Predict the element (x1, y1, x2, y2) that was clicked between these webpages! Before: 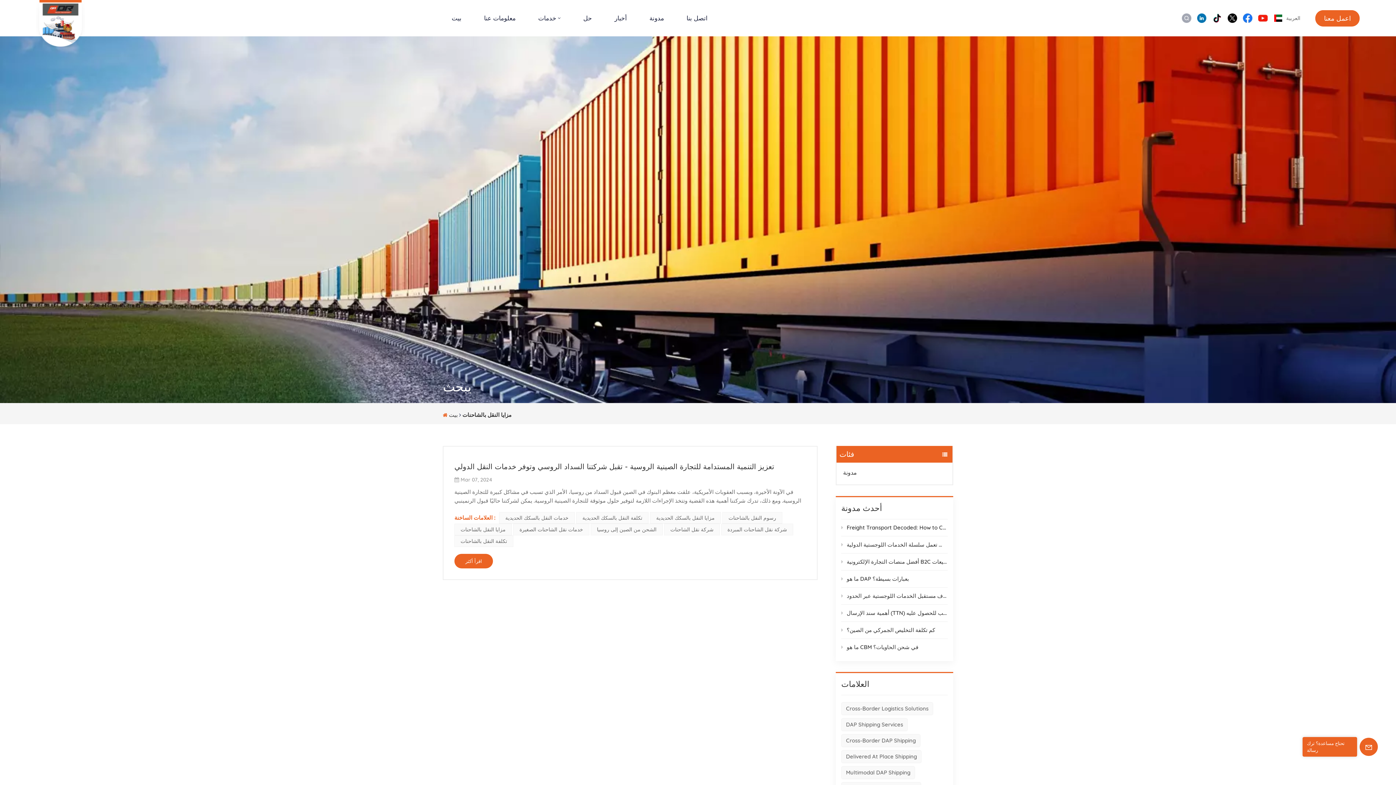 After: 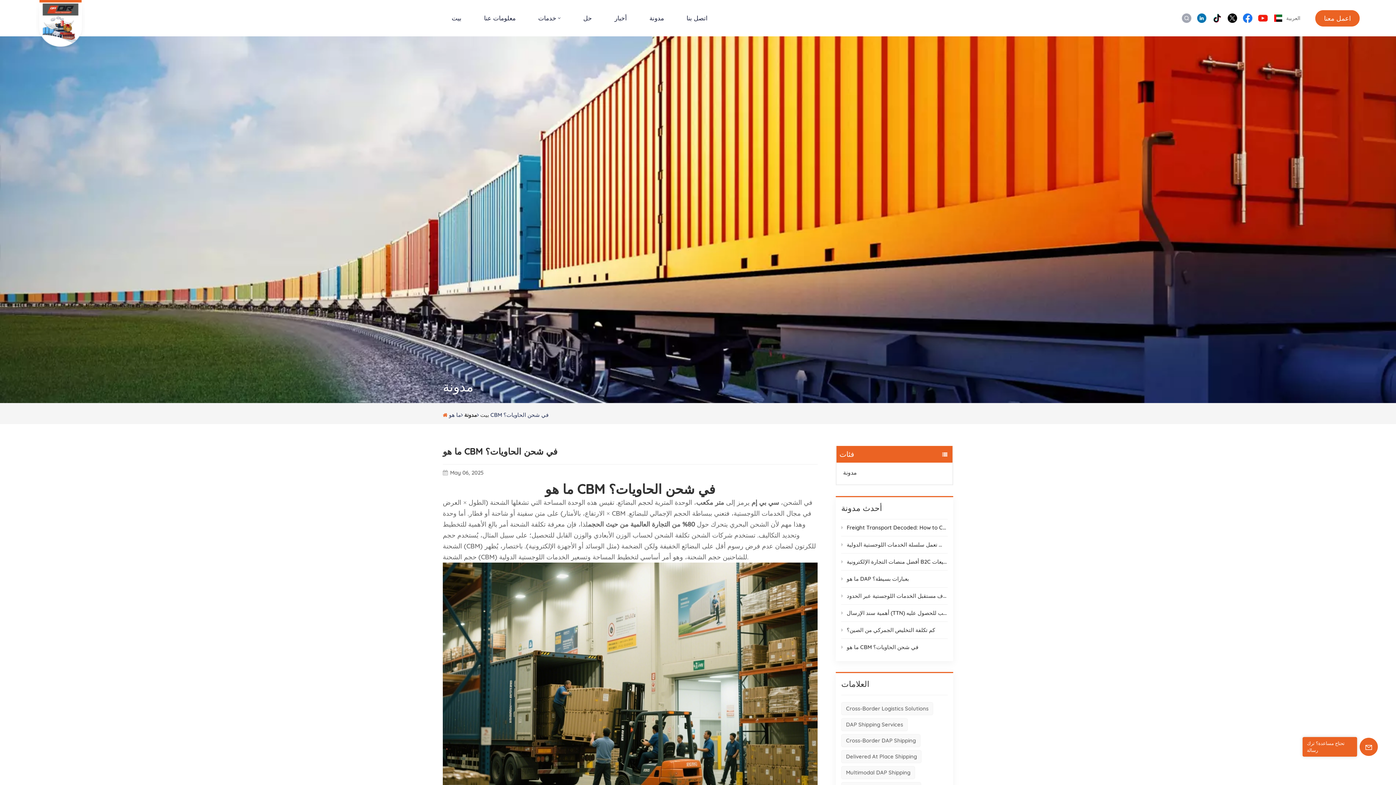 Action: bbox: (841, 639, 948, 655) label: ما هو CBM في شحن الحاويات؟